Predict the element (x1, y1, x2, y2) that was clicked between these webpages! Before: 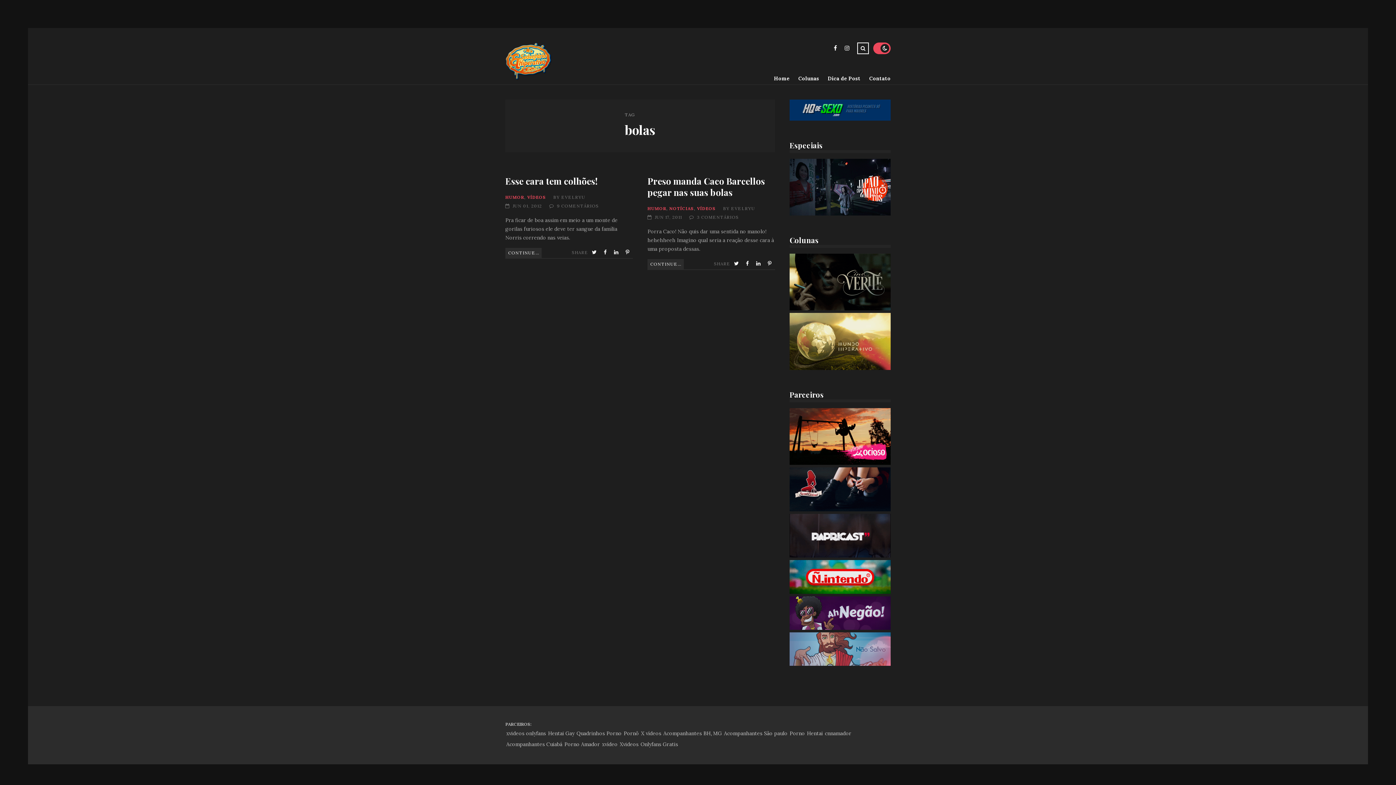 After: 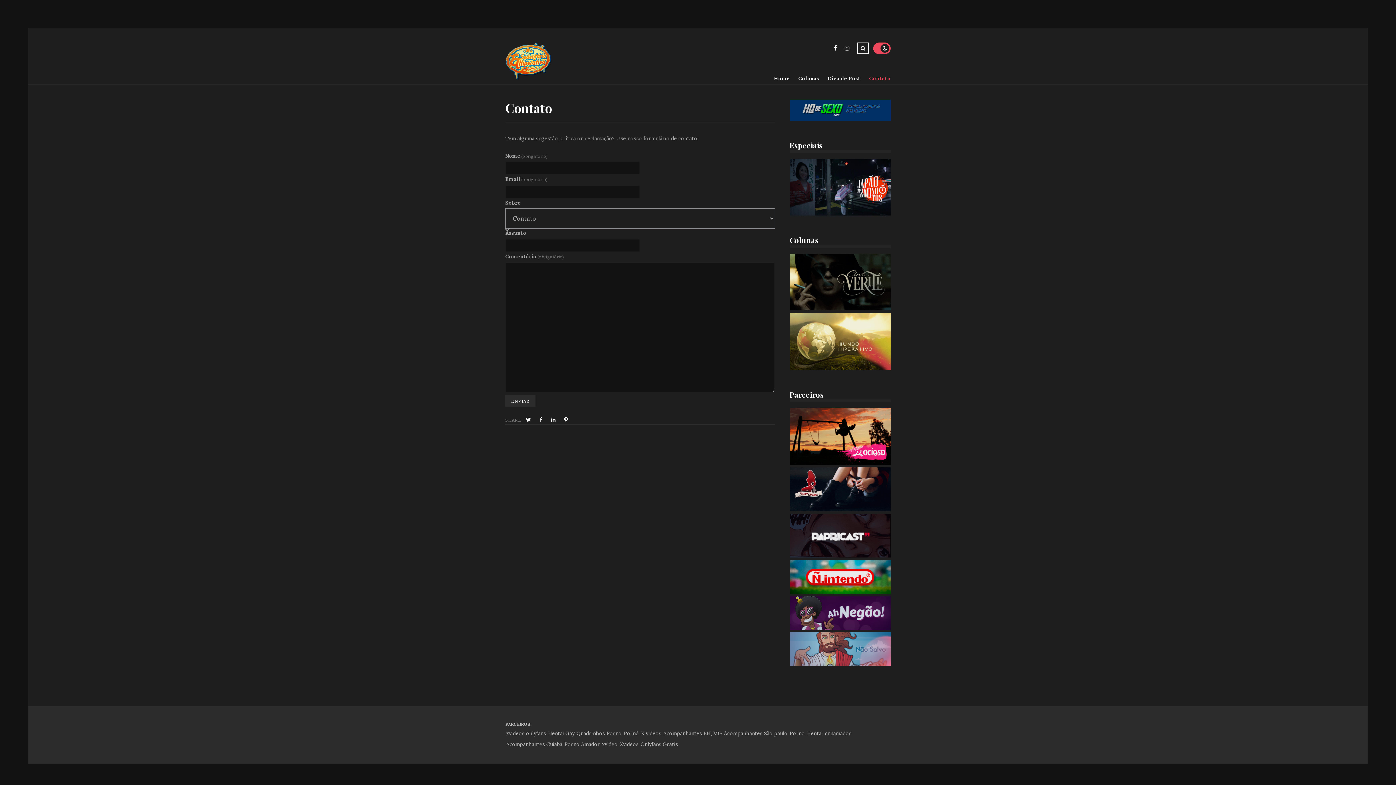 Action: bbox: (860, 72, 890, 84) label: Contato